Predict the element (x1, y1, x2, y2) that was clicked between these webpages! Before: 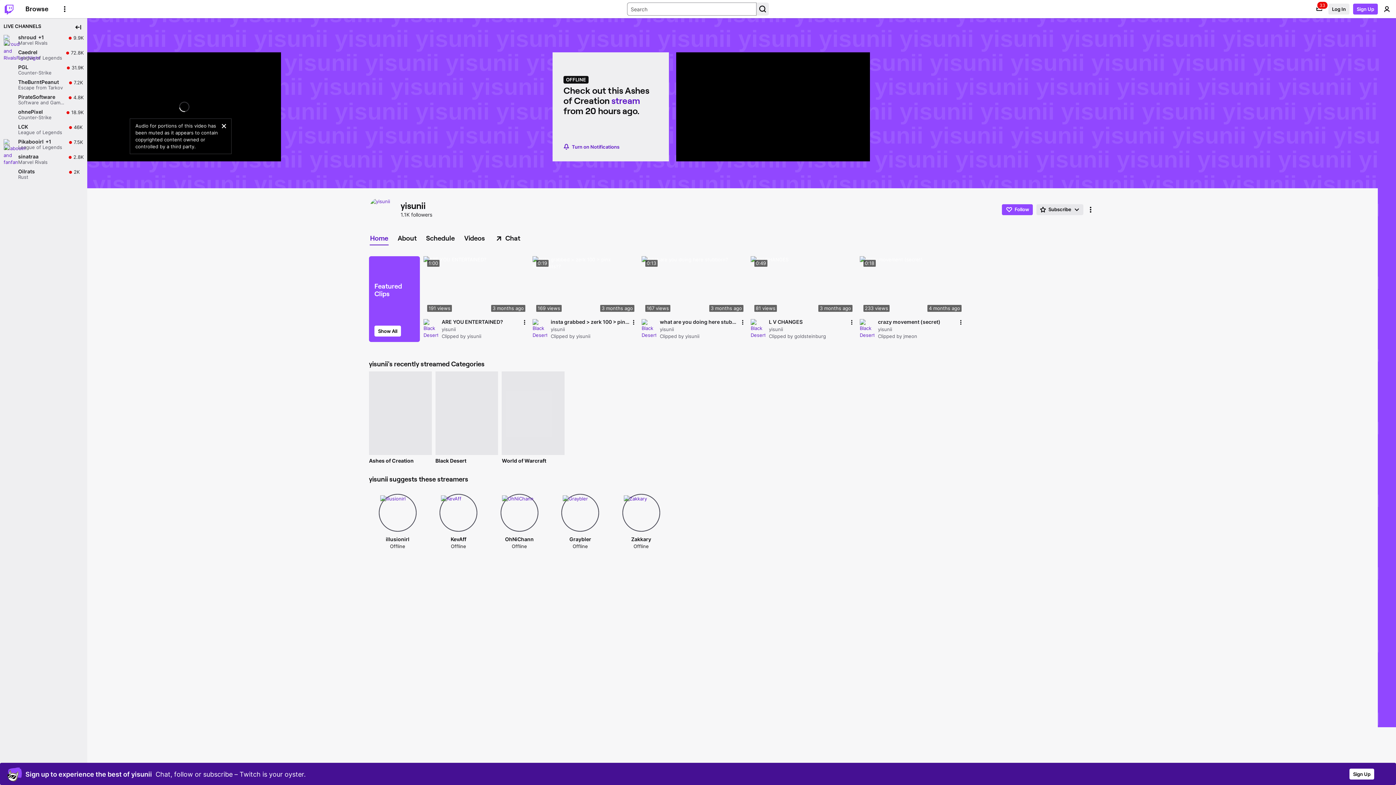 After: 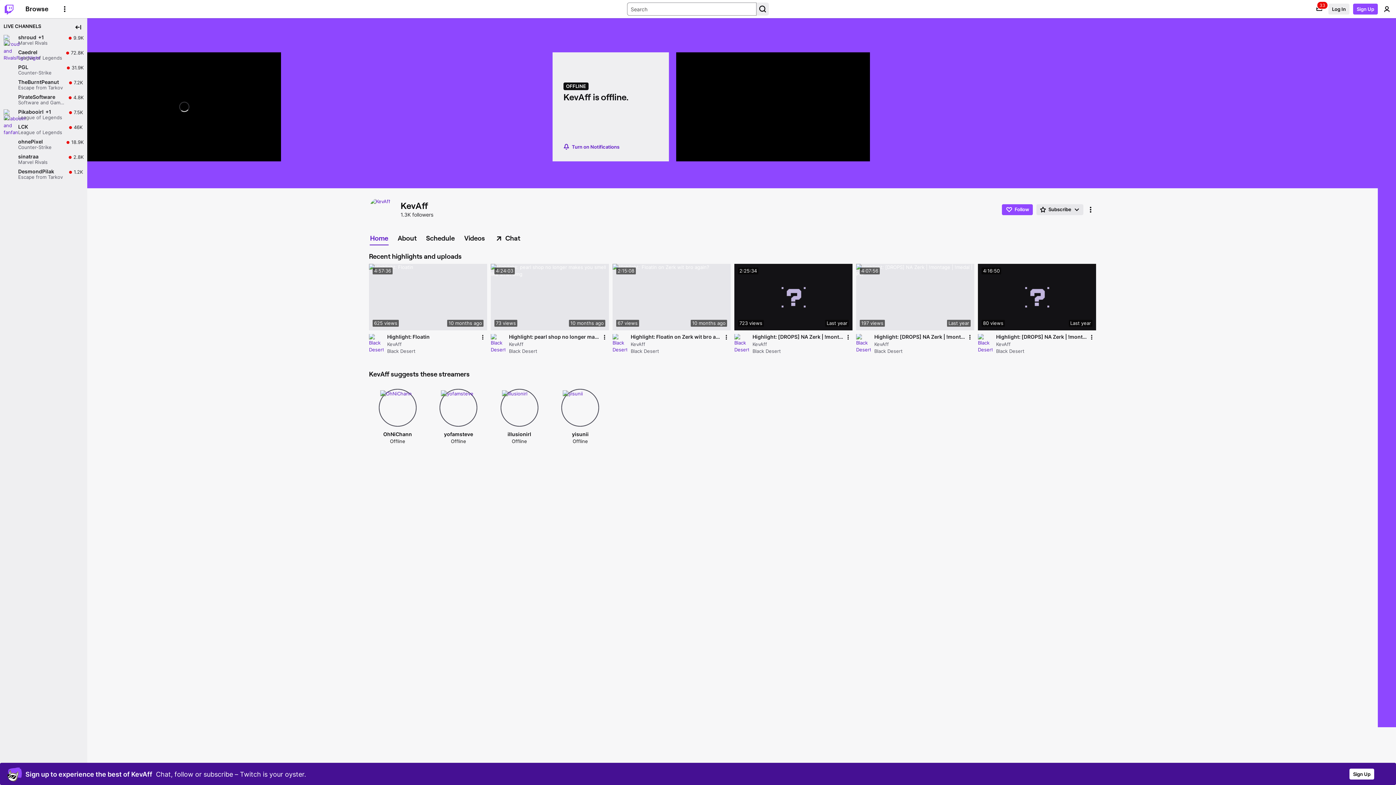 Action: bbox: (439, 398, 477, 436)